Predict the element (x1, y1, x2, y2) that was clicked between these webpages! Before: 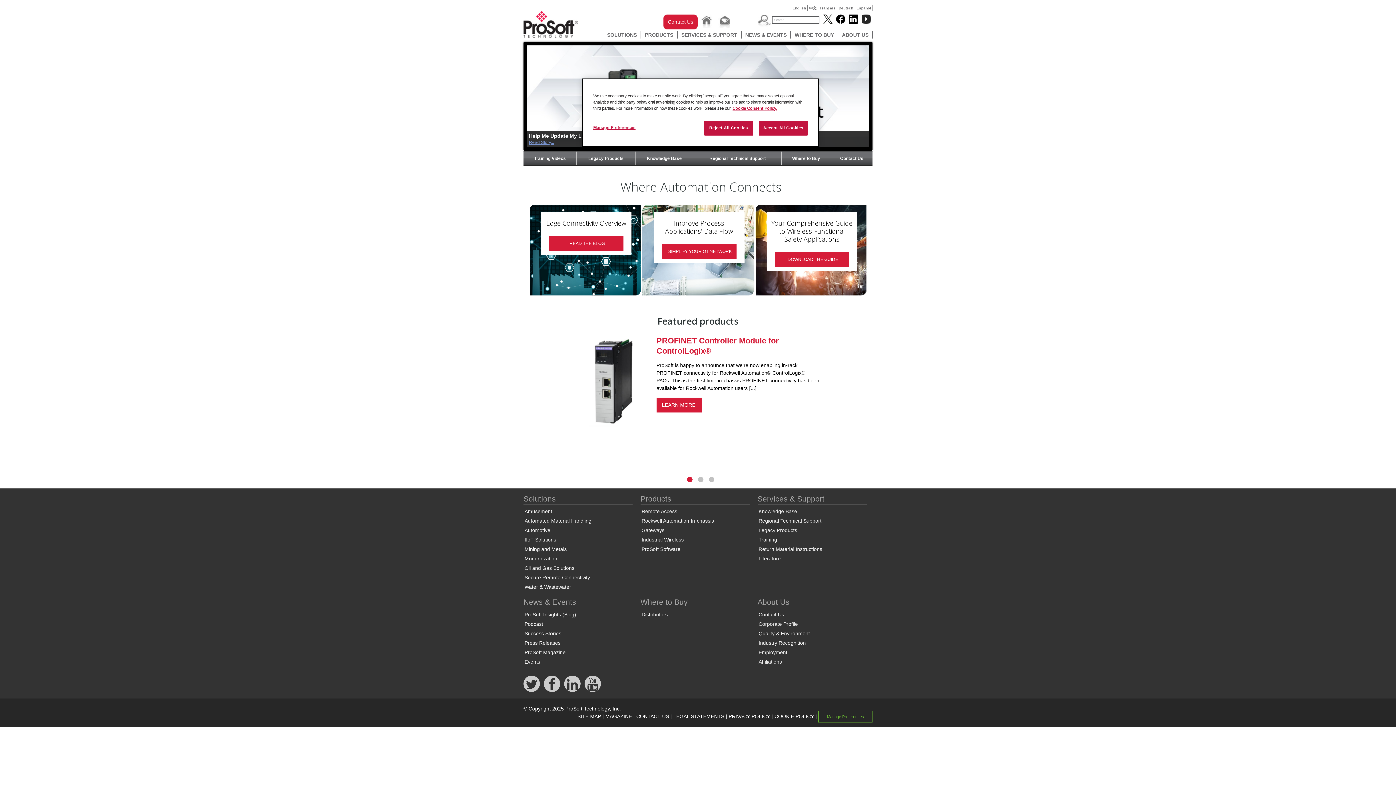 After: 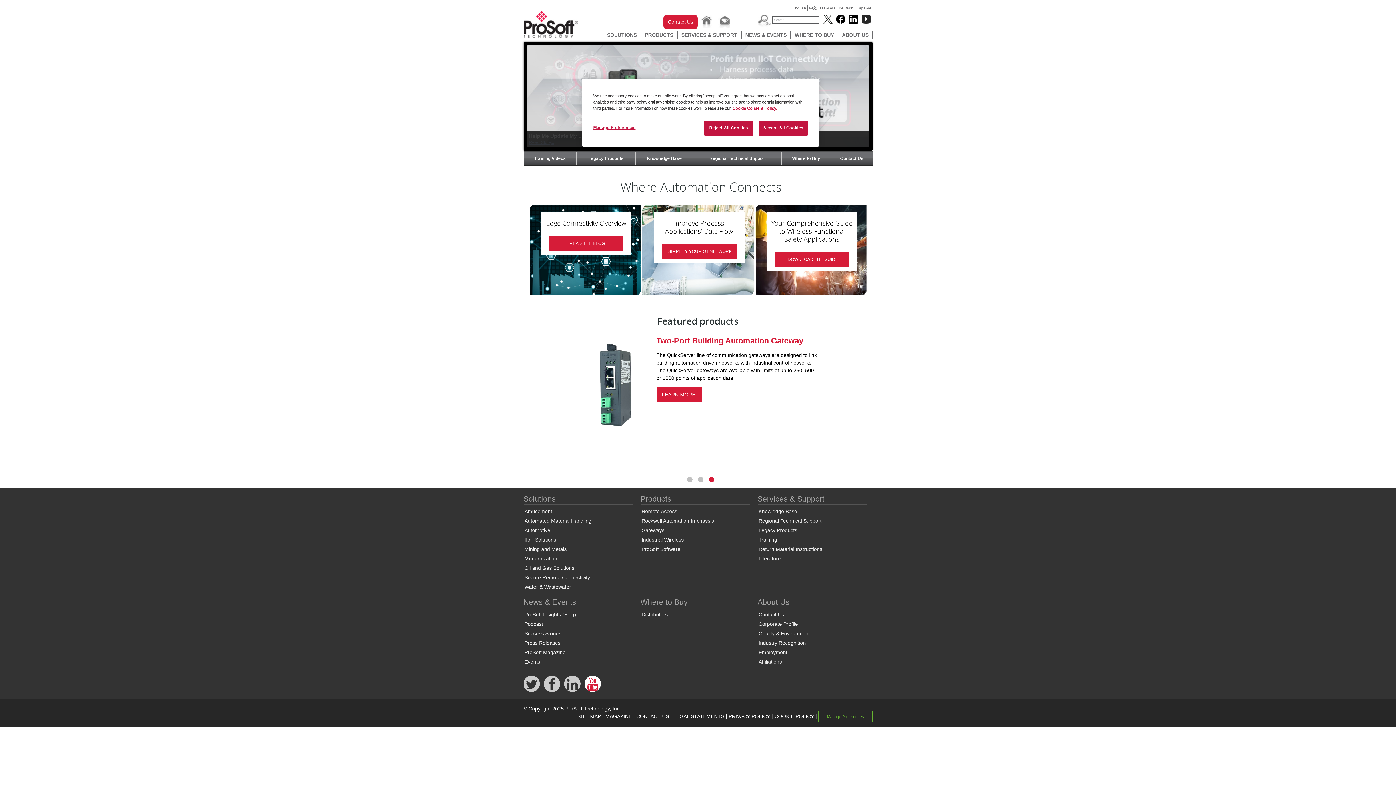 Action: bbox: (584, 676, 601, 692)